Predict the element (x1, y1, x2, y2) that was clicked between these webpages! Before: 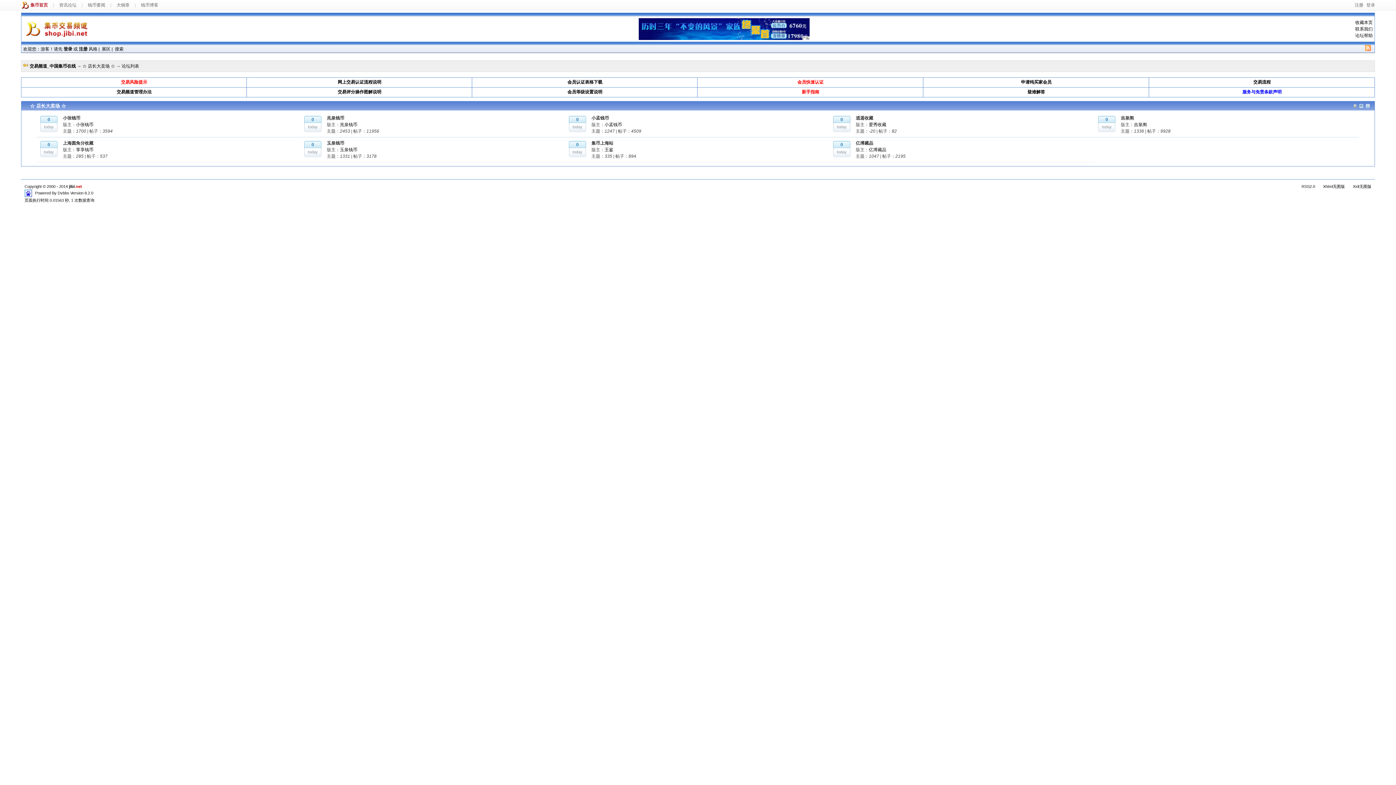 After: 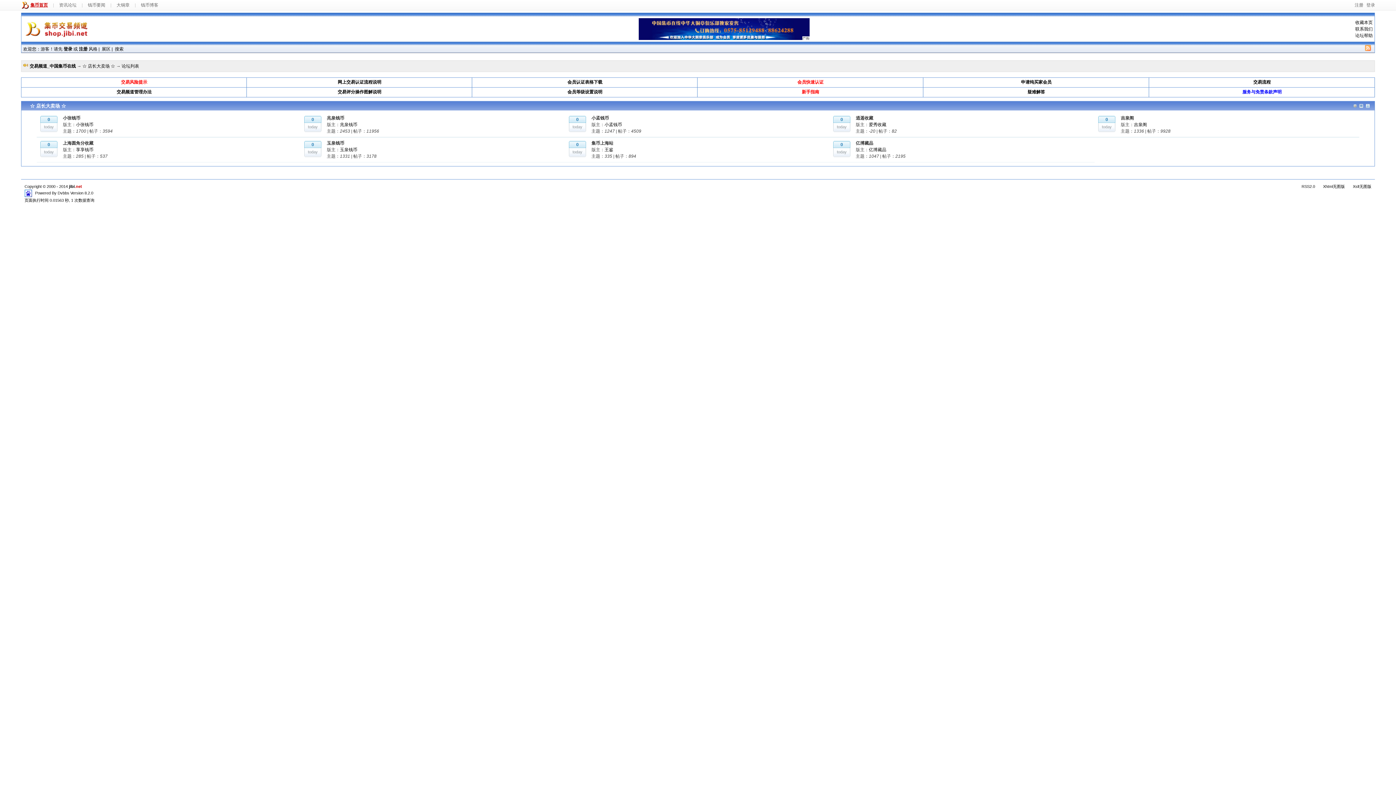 Action: label: 集币首页 bbox: (20, 0, 47, 10)